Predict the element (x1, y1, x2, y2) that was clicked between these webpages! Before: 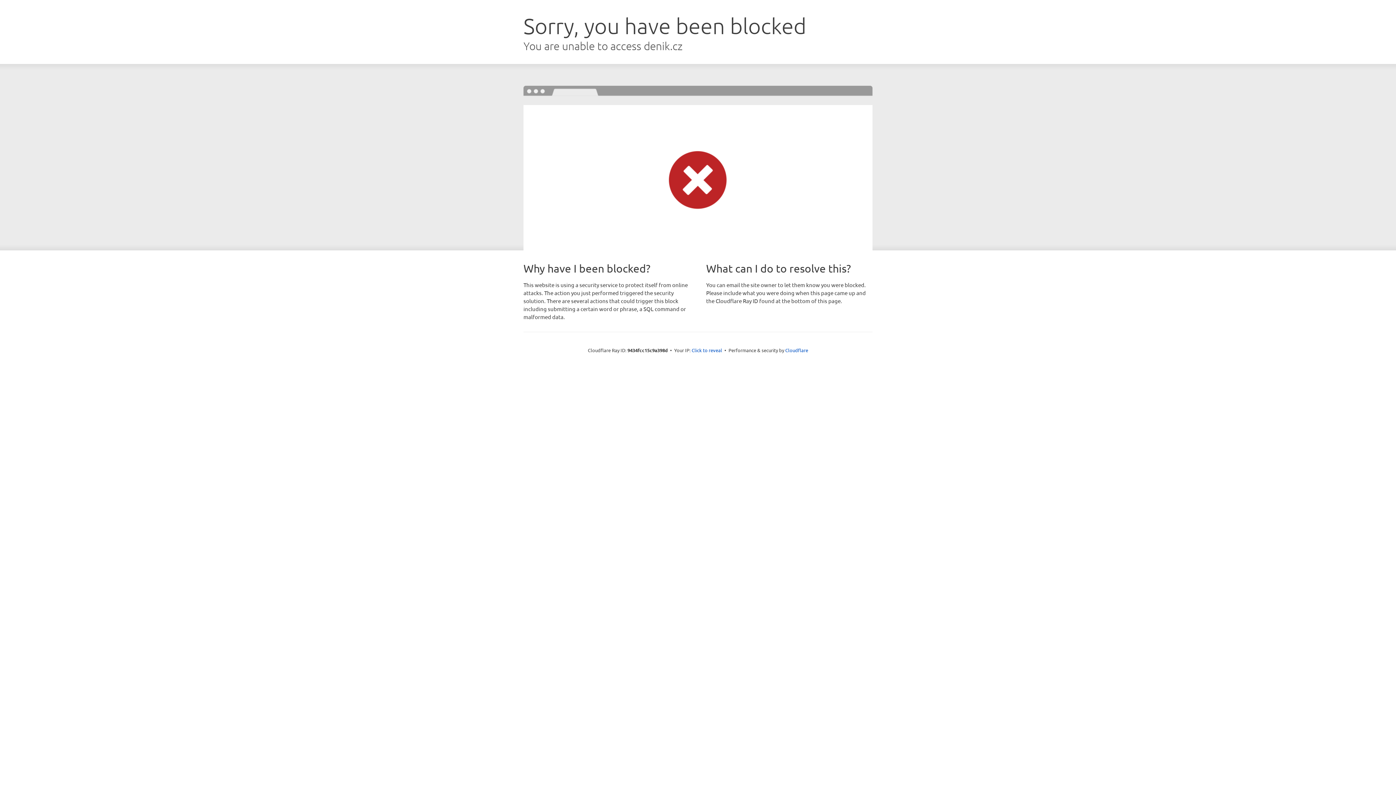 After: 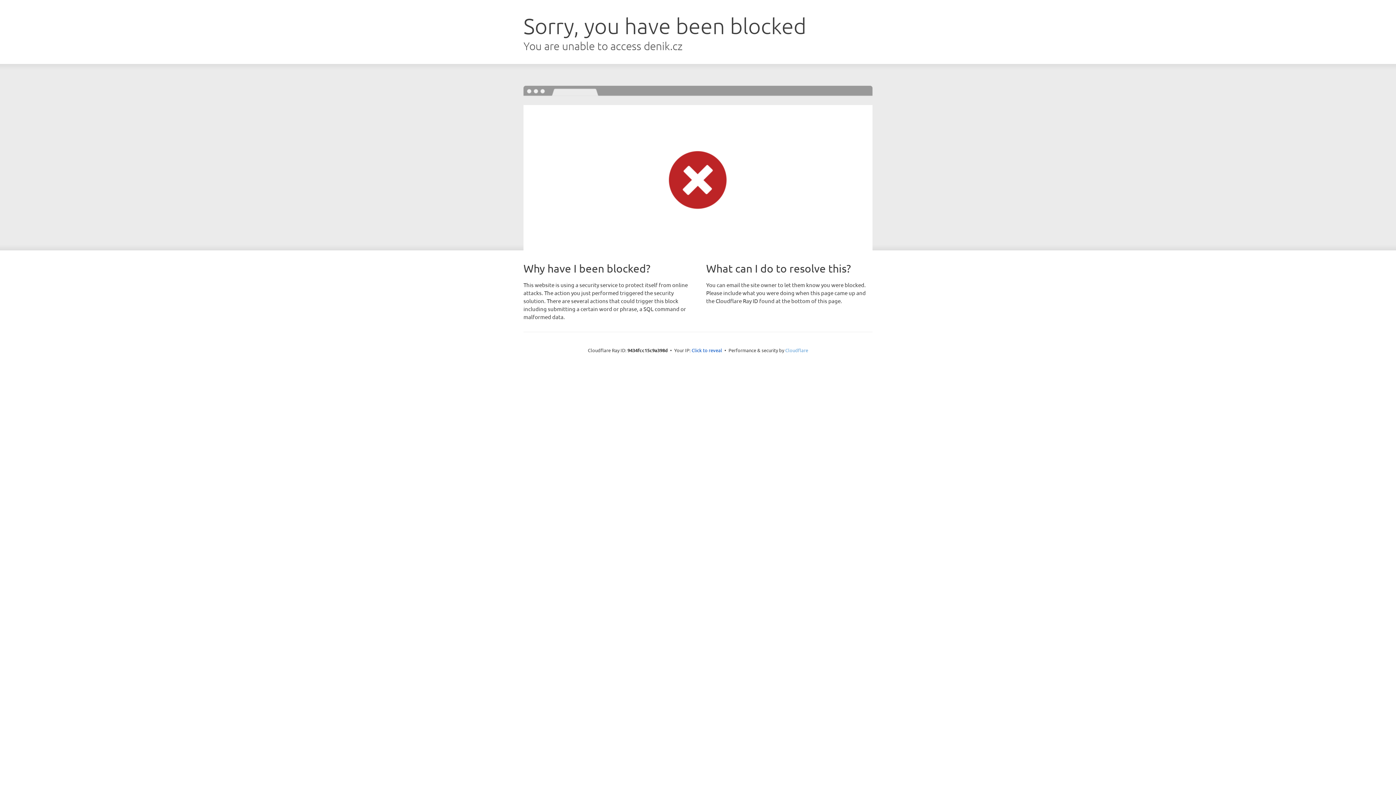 Action: label: Cloudflare bbox: (785, 347, 808, 353)